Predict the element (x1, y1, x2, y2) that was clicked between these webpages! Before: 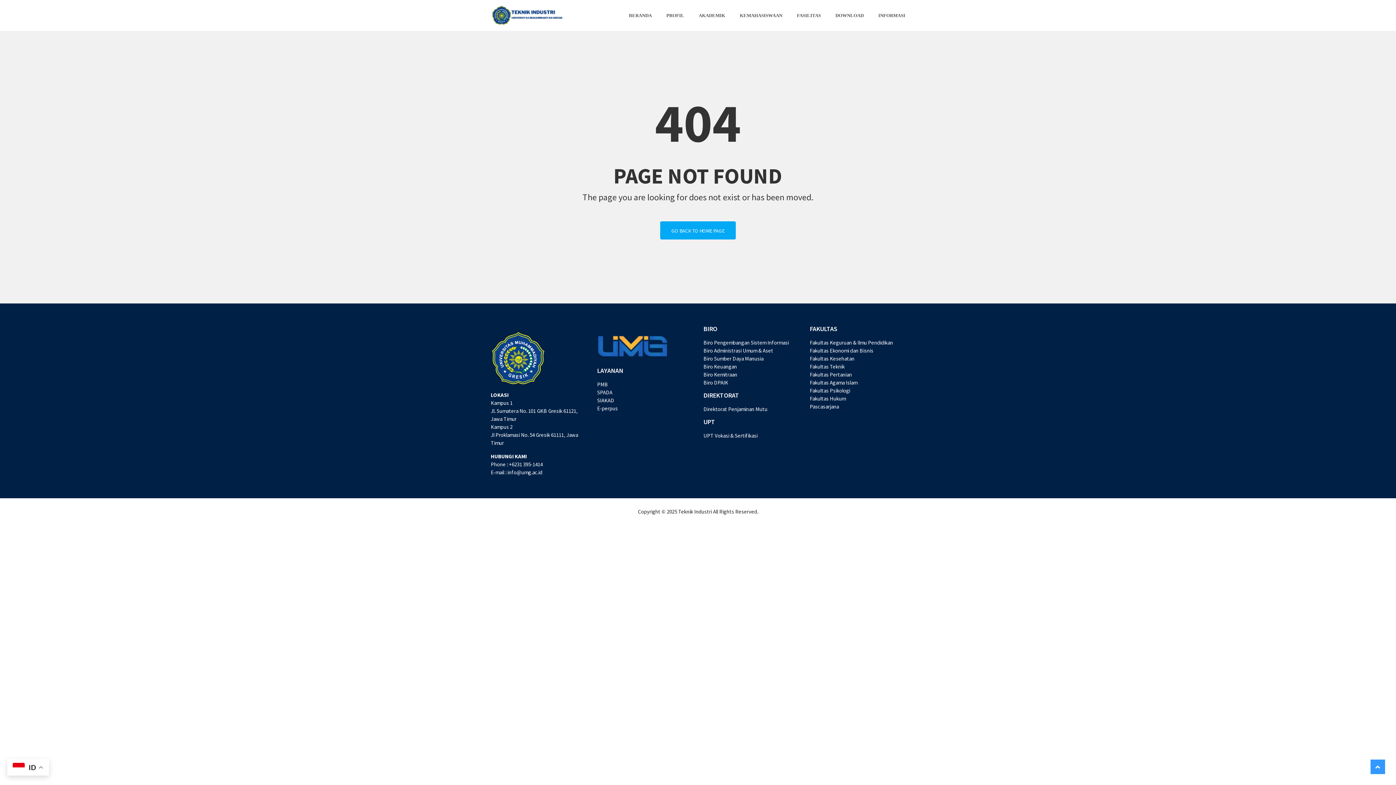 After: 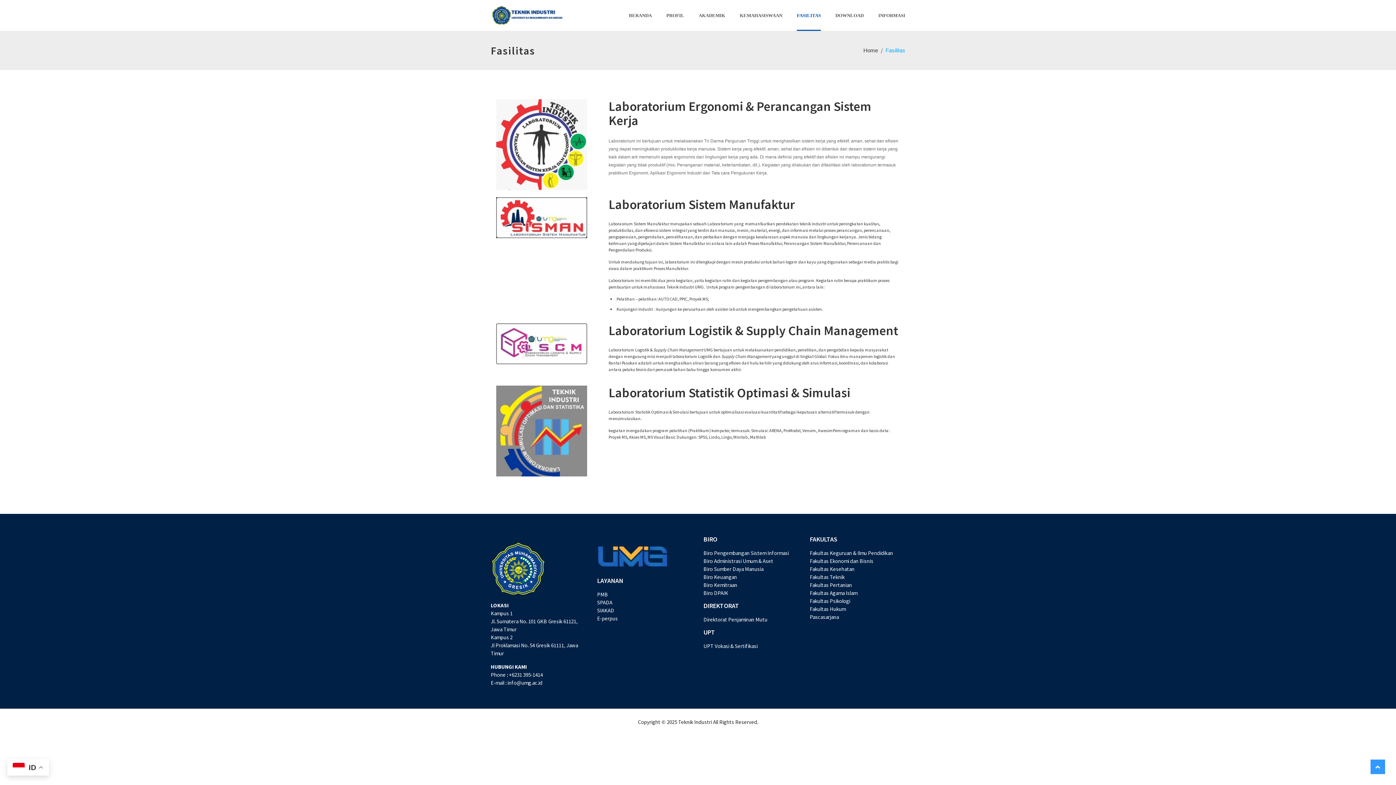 Action: label: FASILITAS bbox: (797, 0, 821, 30)